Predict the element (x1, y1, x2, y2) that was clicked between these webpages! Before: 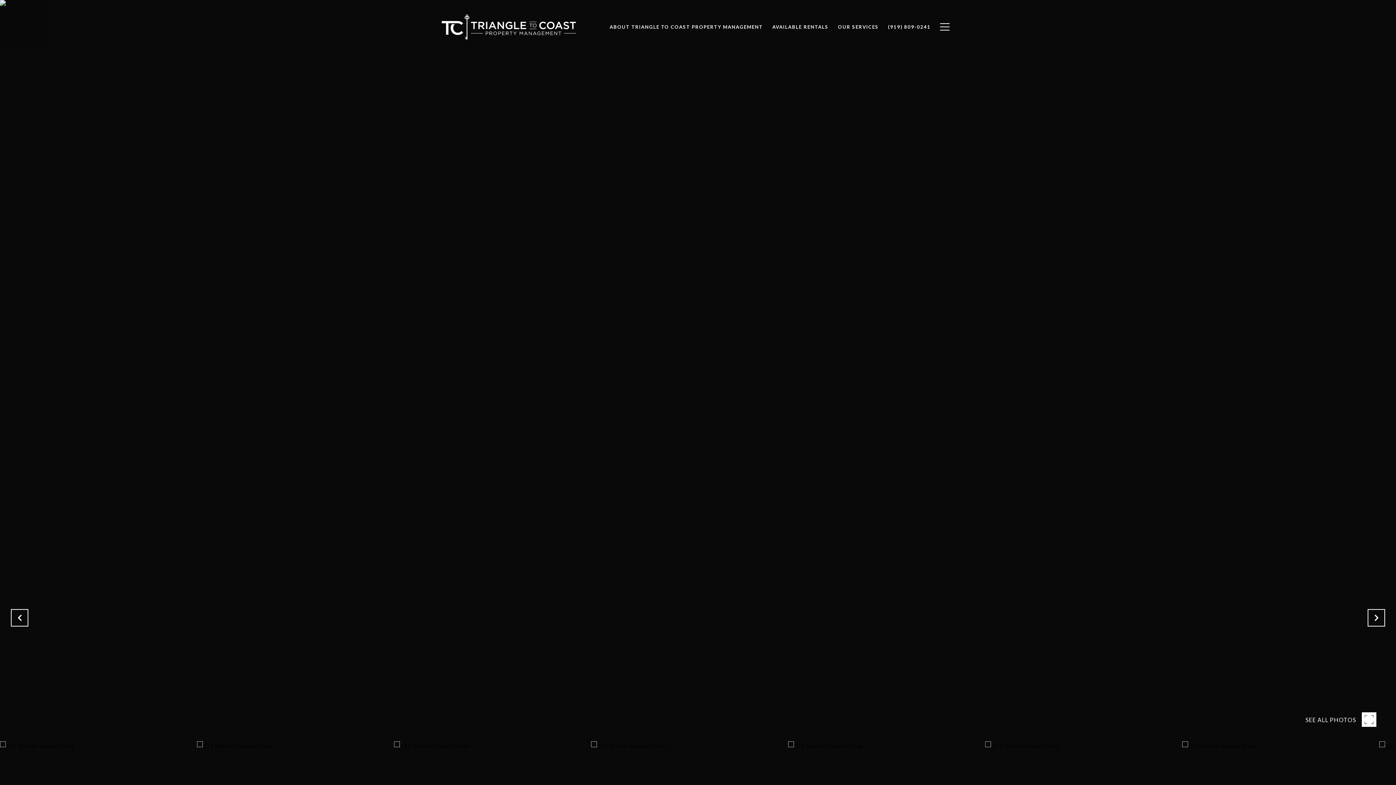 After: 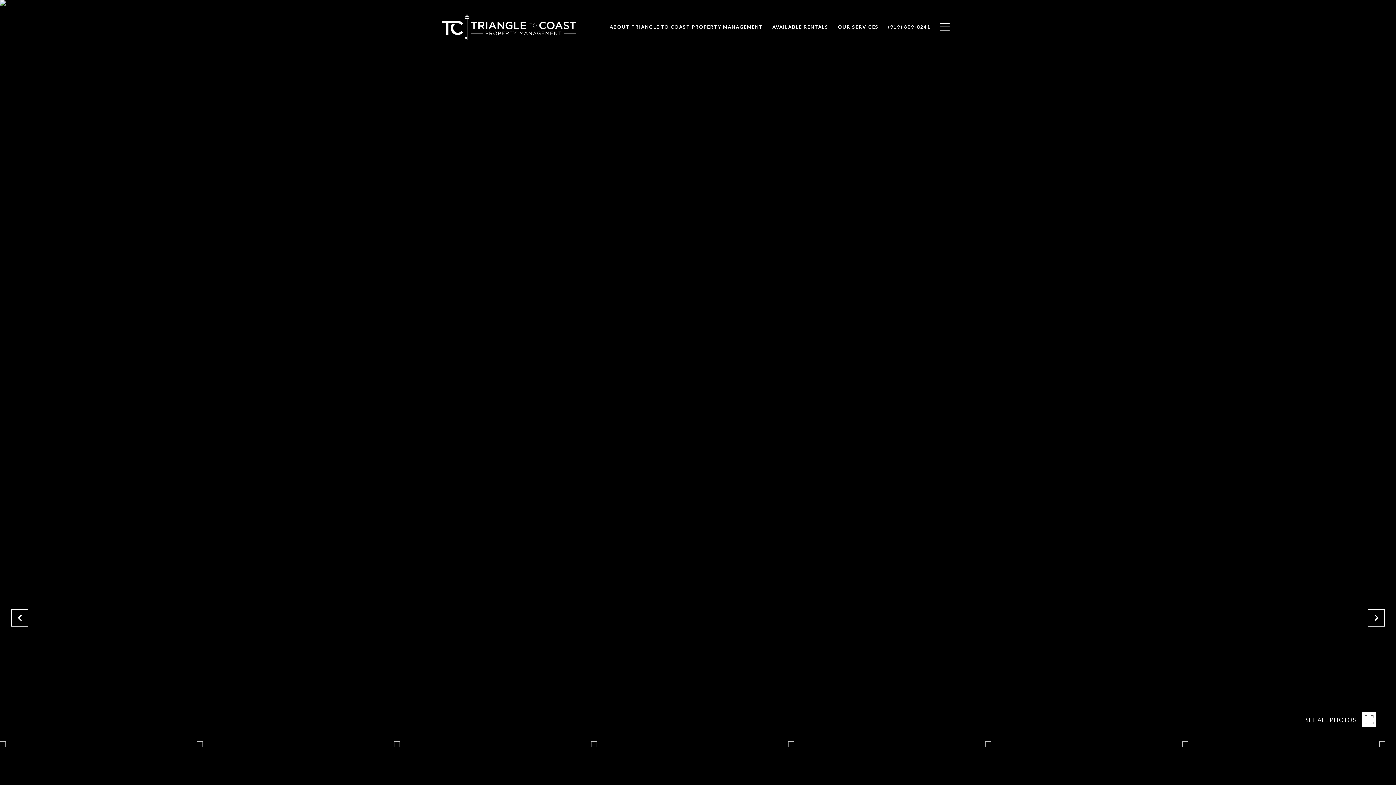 Action: label: ABOUT TRIANGLE TO COAST PROPERTY MANAGEMENT bbox: (605, 20, 767, 33)